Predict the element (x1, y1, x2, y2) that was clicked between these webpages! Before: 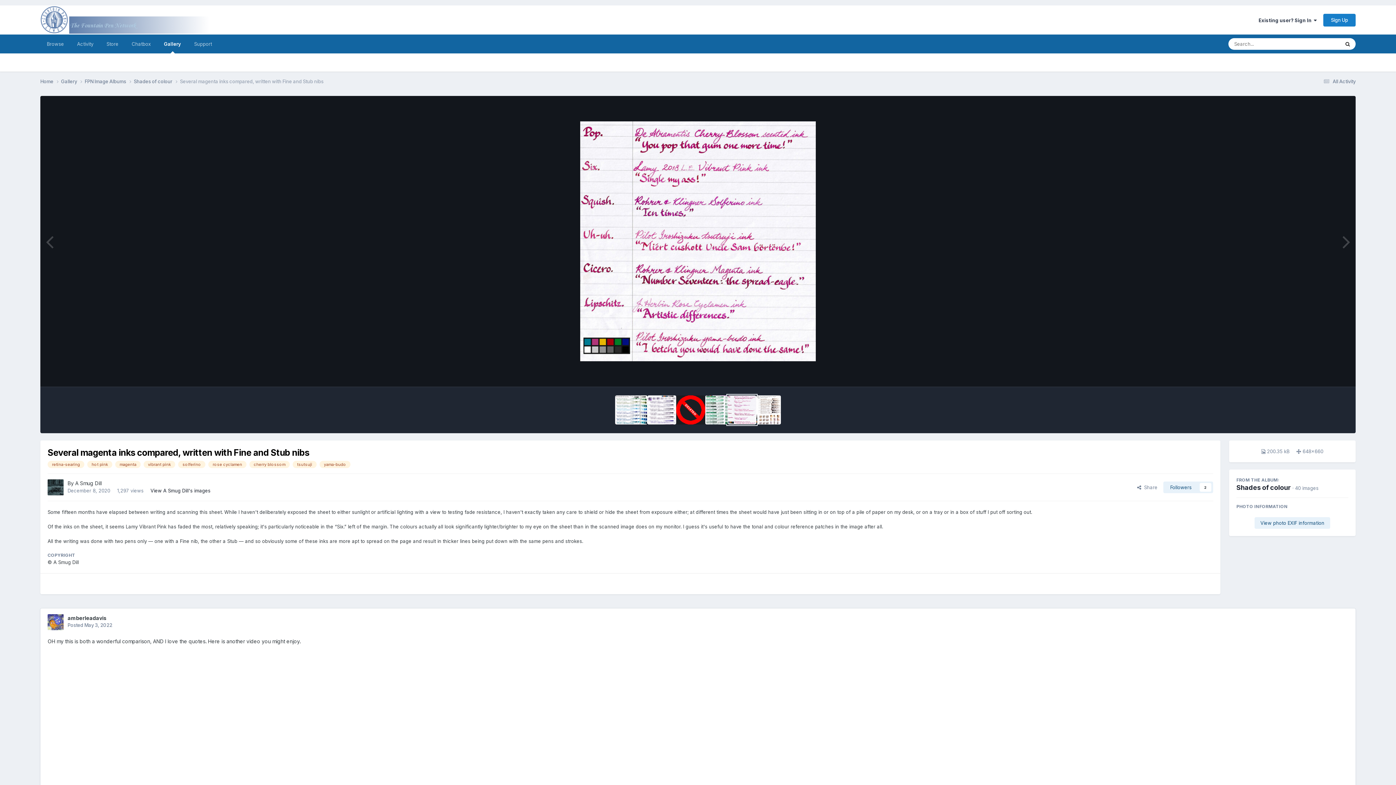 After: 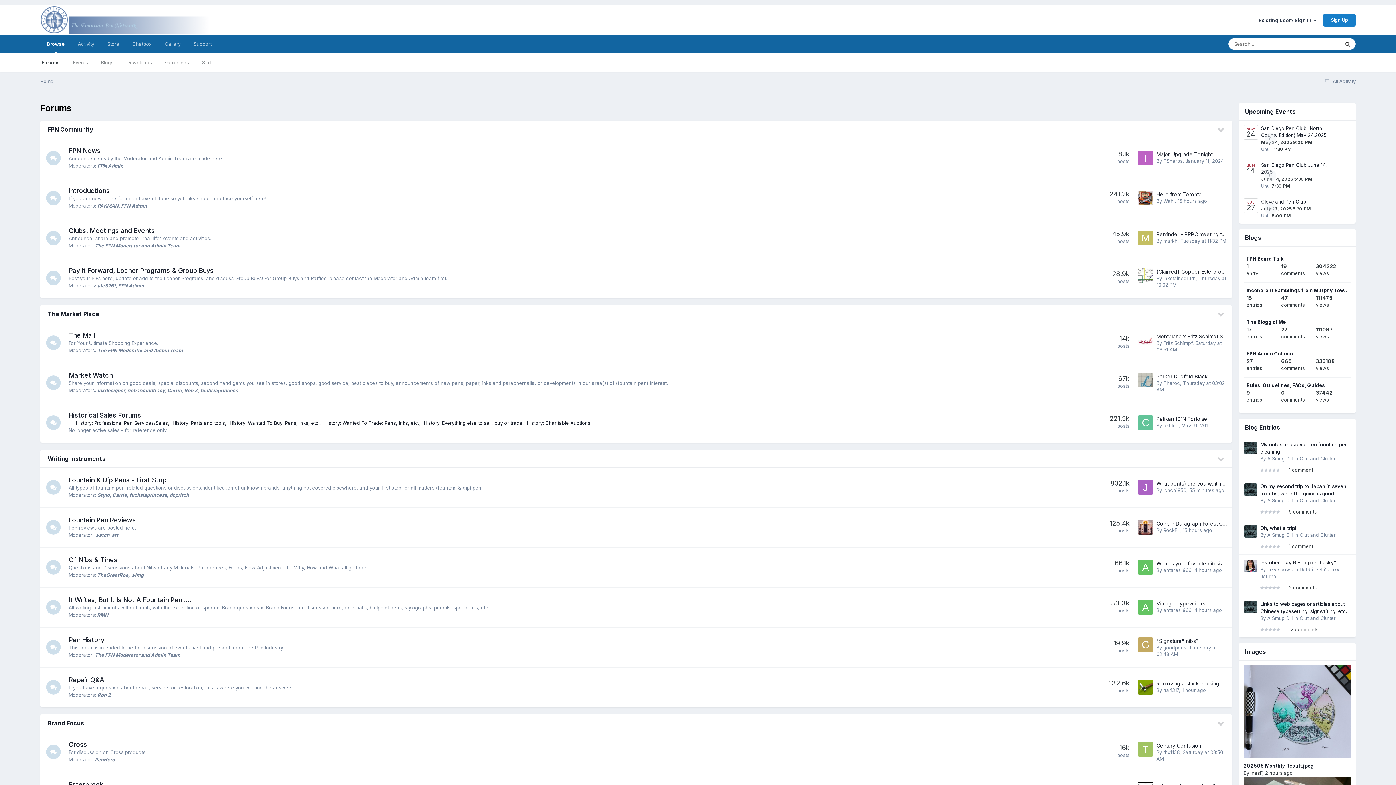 Action: bbox: (40, 78, 61, 85) label: Home 